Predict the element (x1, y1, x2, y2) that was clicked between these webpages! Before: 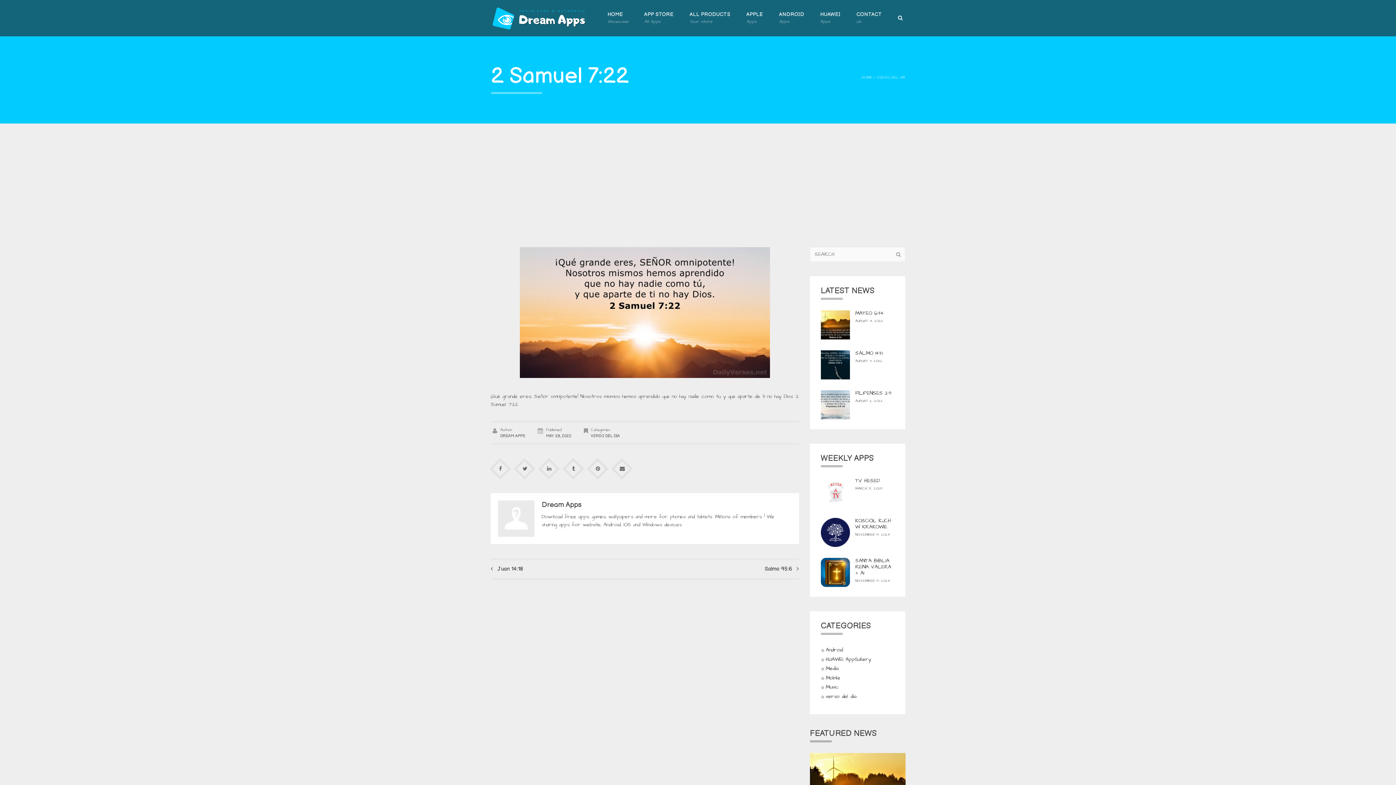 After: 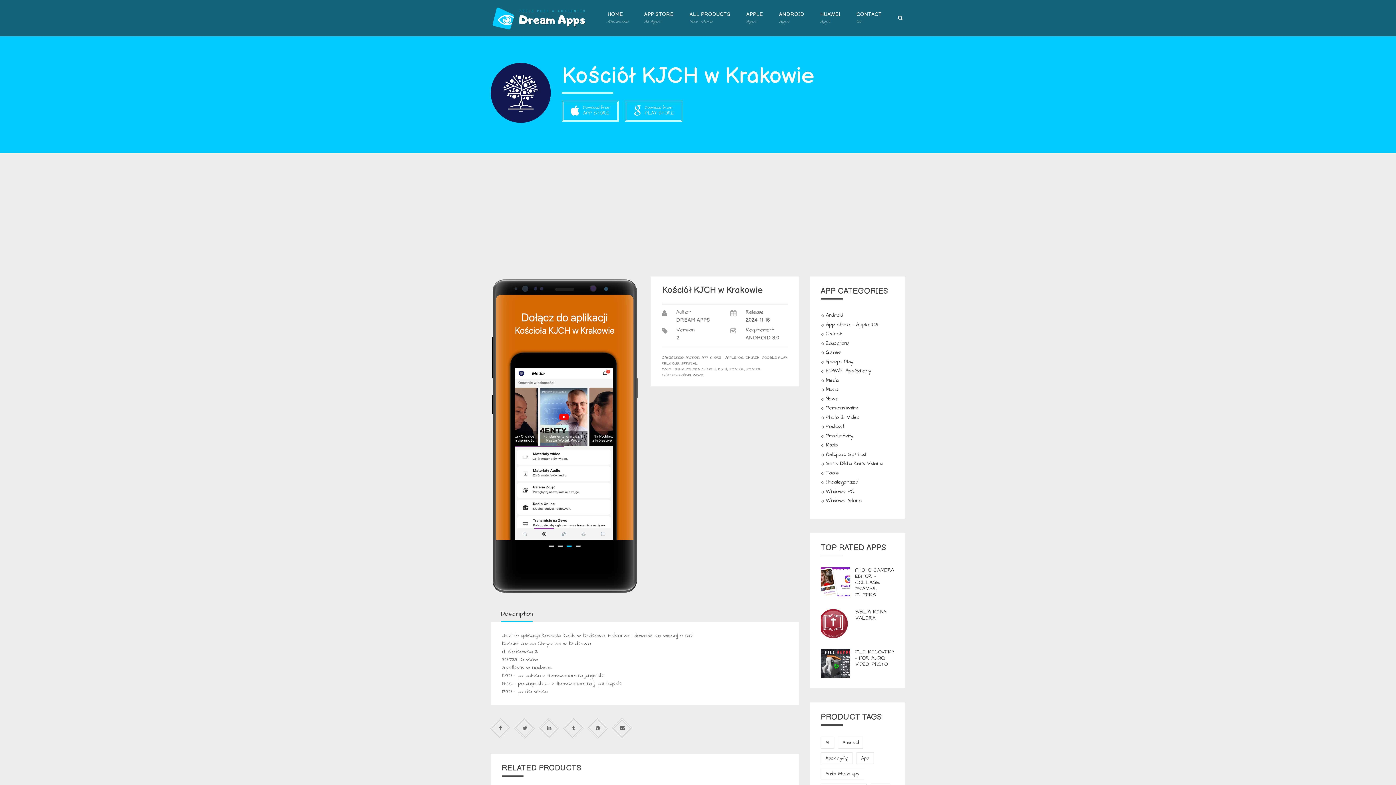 Action: bbox: (820, 518, 850, 547)